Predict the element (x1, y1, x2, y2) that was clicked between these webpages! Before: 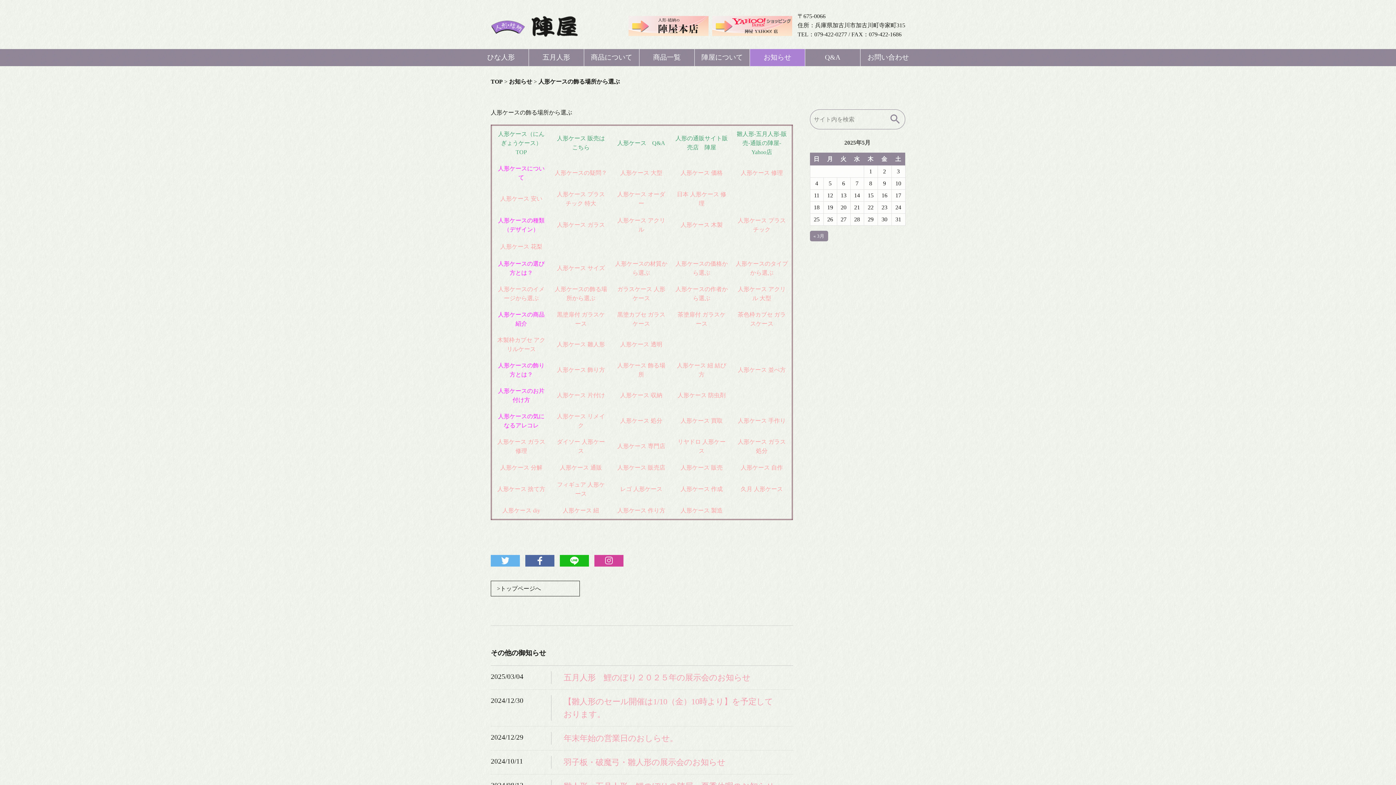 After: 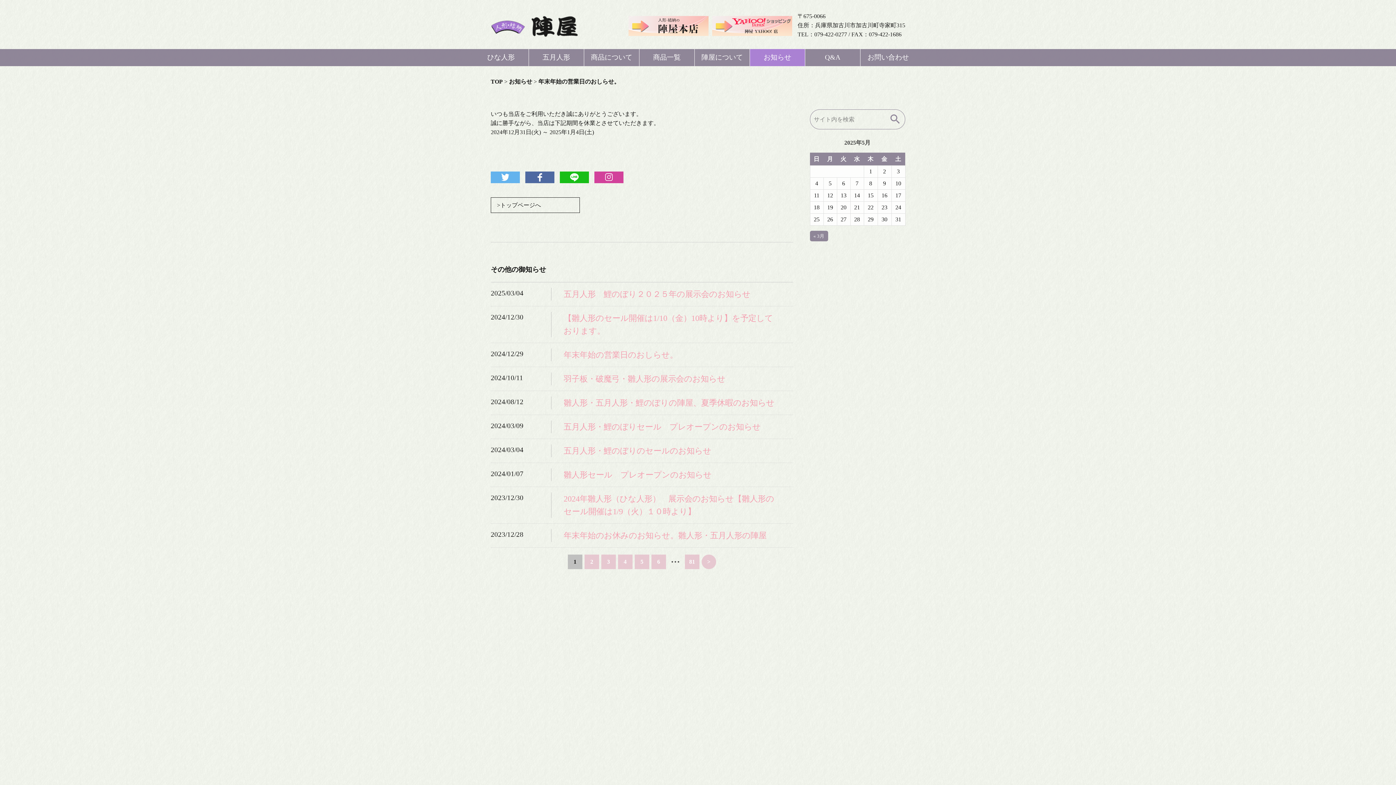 Action: bbox: (563, 734, 678, 743) label: 年末年始の営業日のおしらせ。